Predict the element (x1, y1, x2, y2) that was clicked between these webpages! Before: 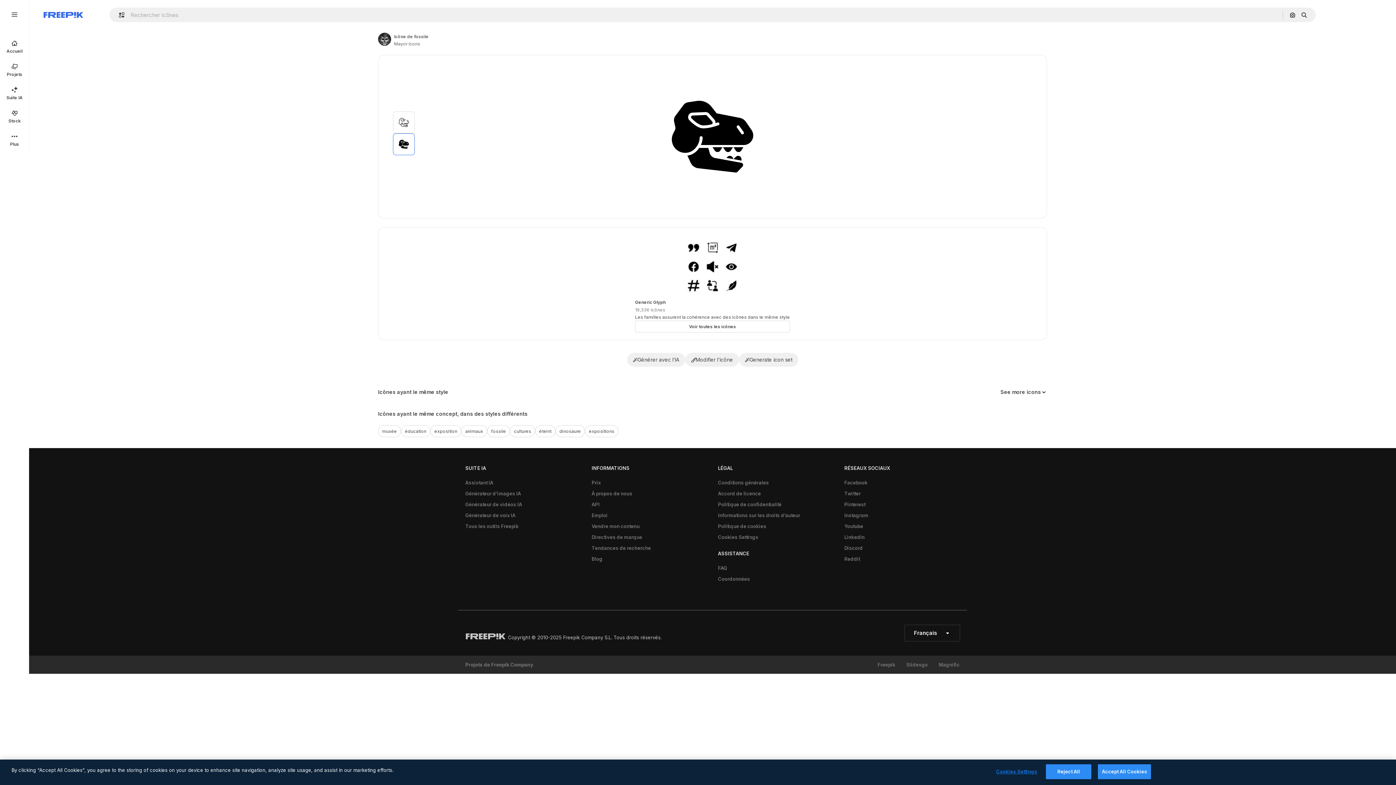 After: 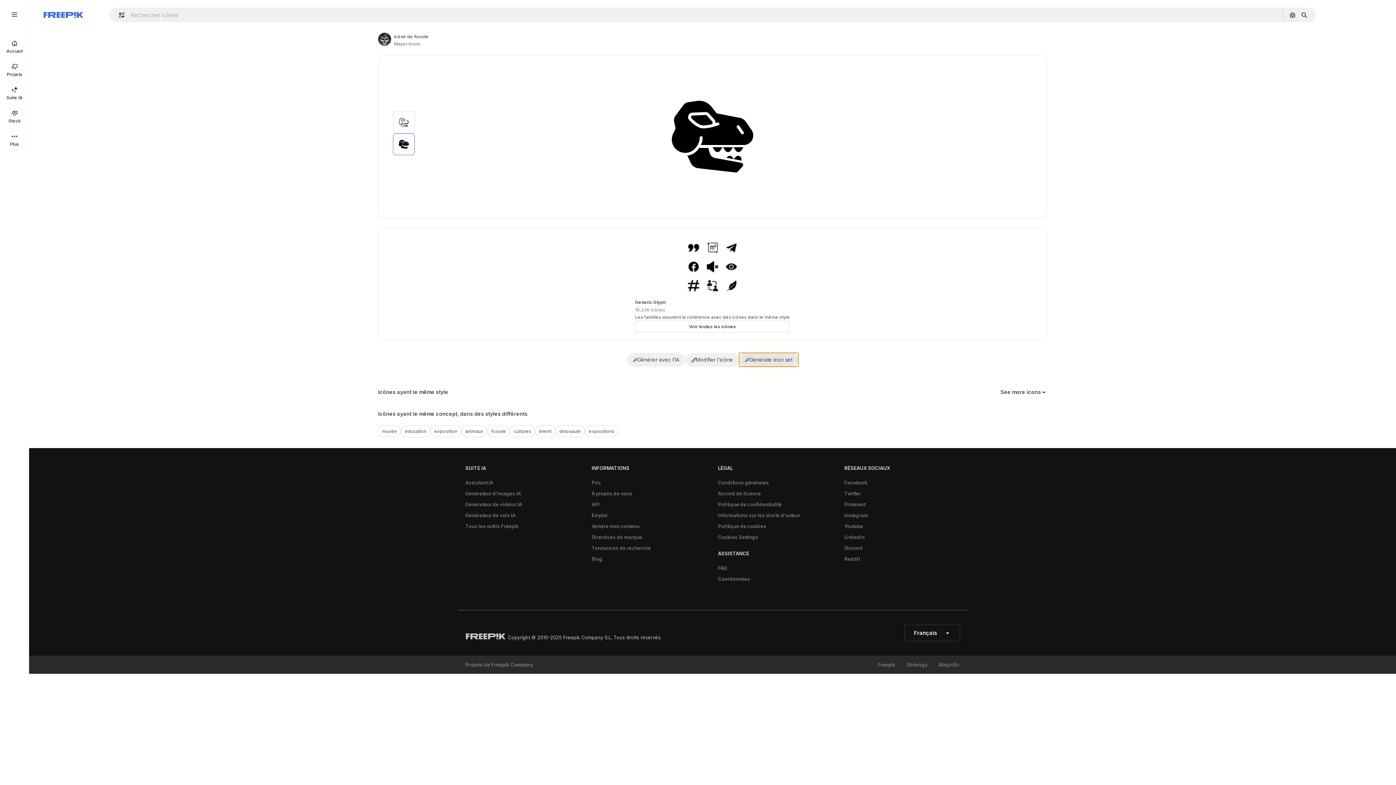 Action: bbox: (739, 353, 798, 366) label: Generate icon set